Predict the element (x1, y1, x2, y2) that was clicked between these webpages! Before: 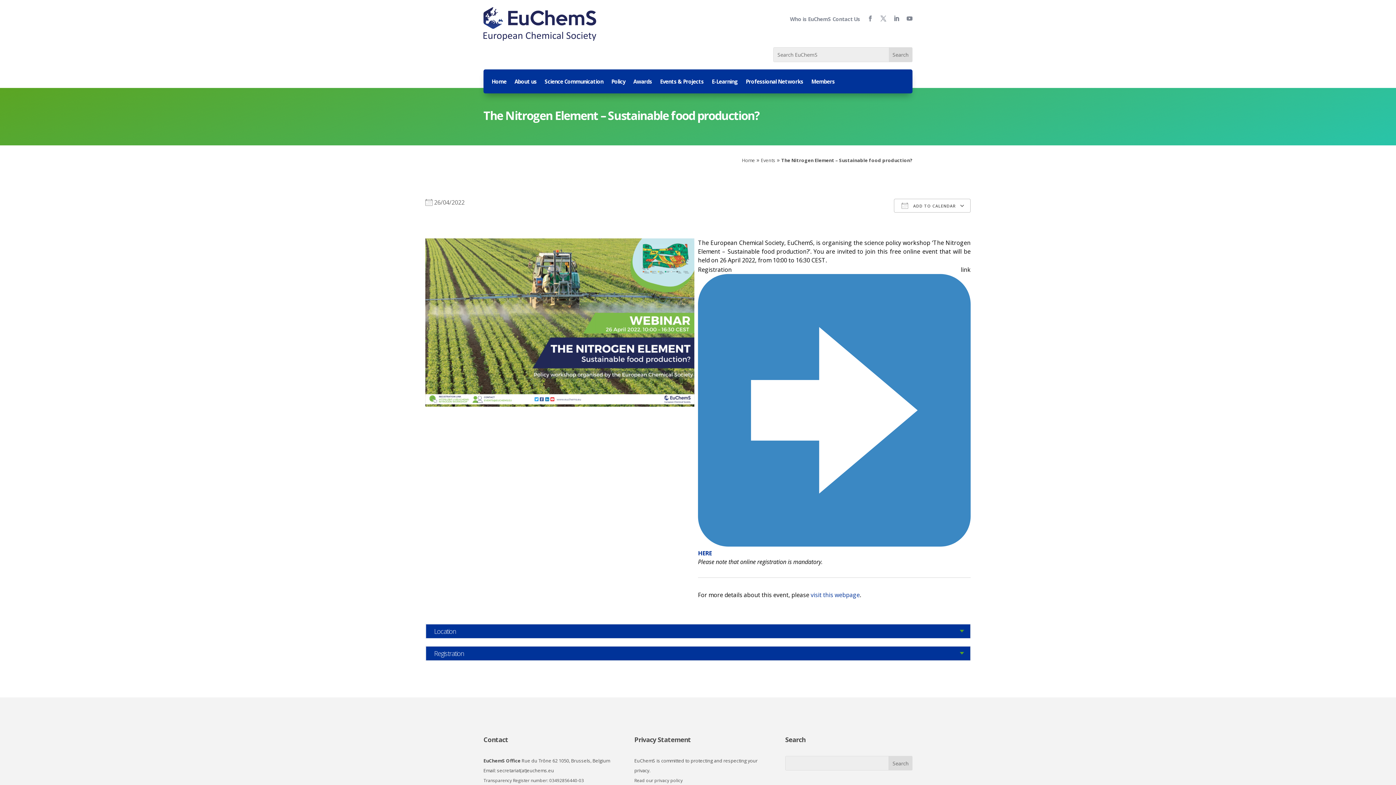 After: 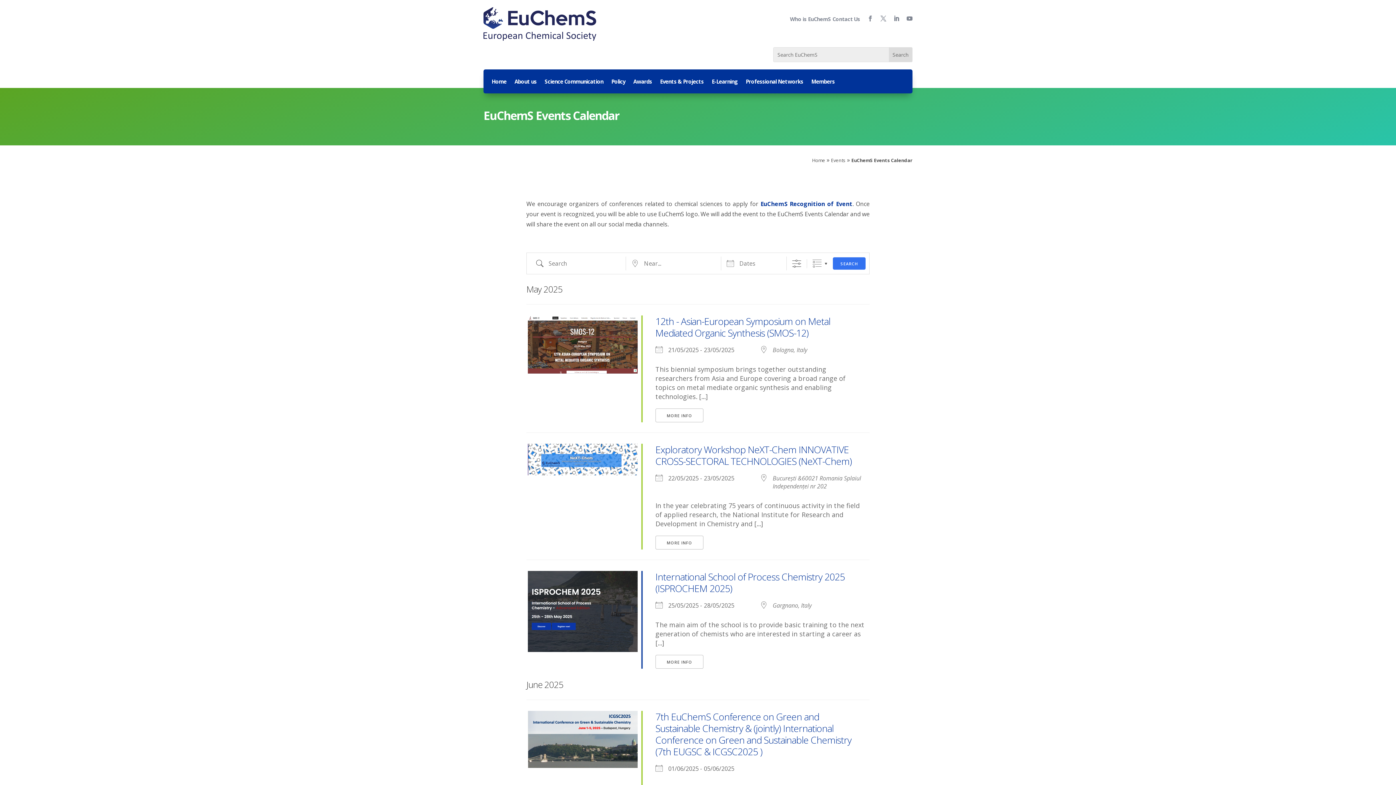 Action: bbox: (761, 156, 775, 163) label: Events